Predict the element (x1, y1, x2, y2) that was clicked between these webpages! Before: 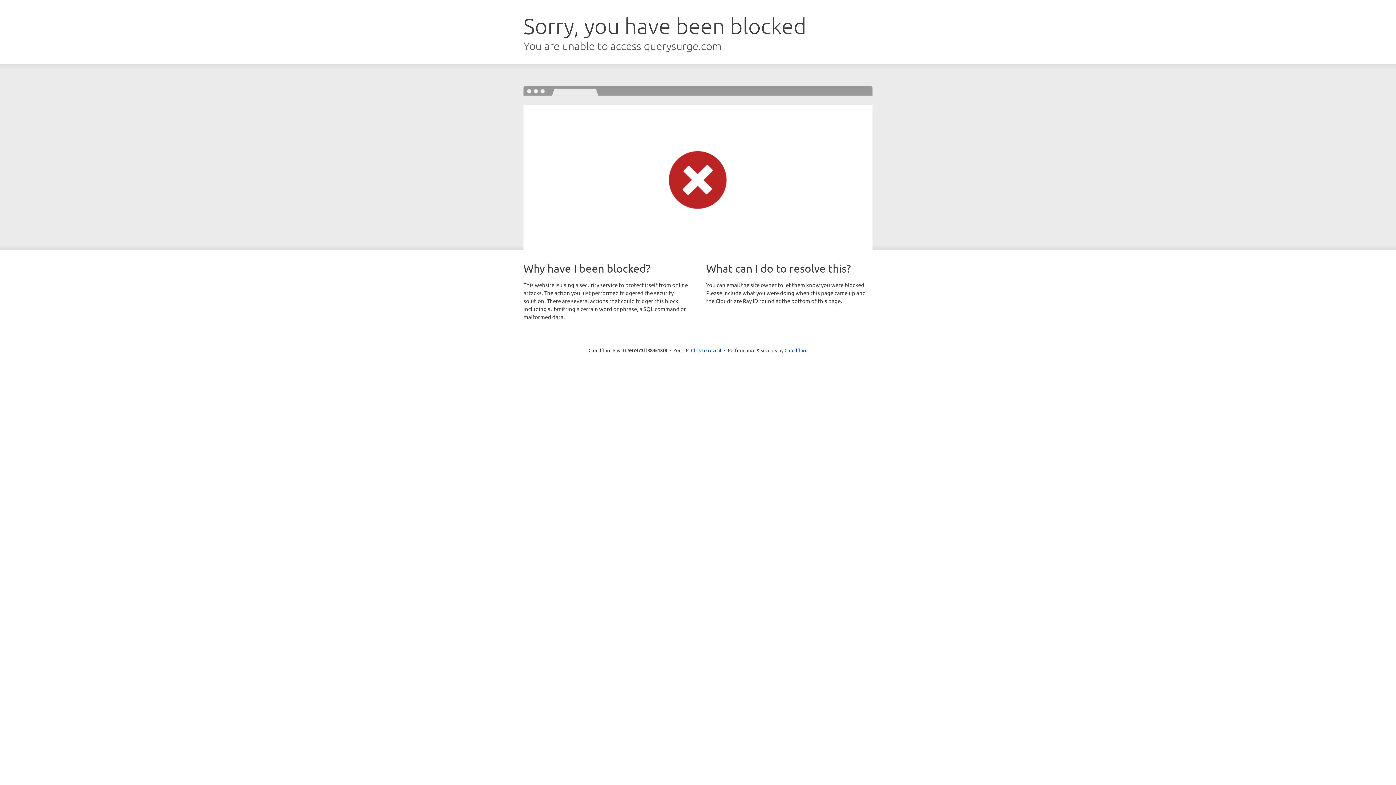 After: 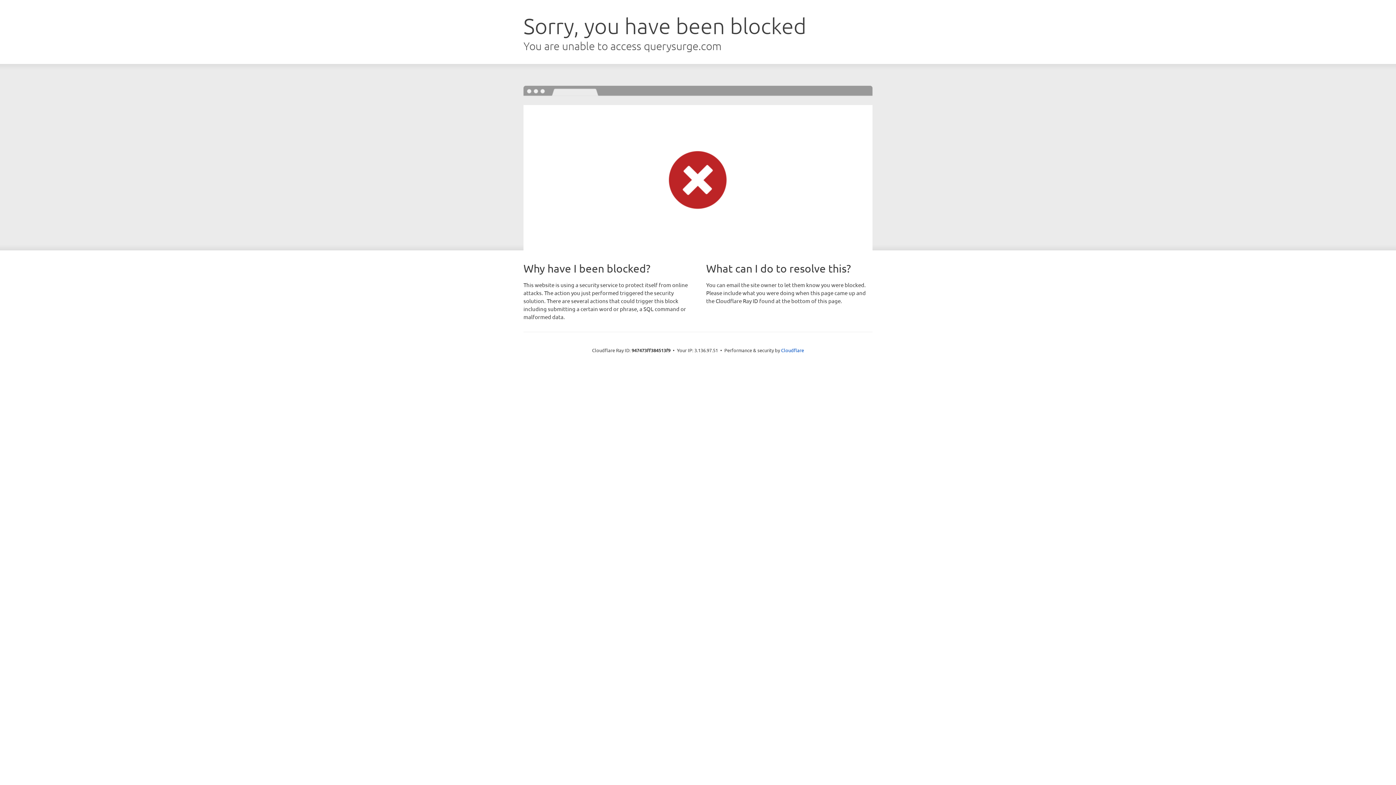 Action: bbox: (691, 346, 721, 353) label: Click to reveal